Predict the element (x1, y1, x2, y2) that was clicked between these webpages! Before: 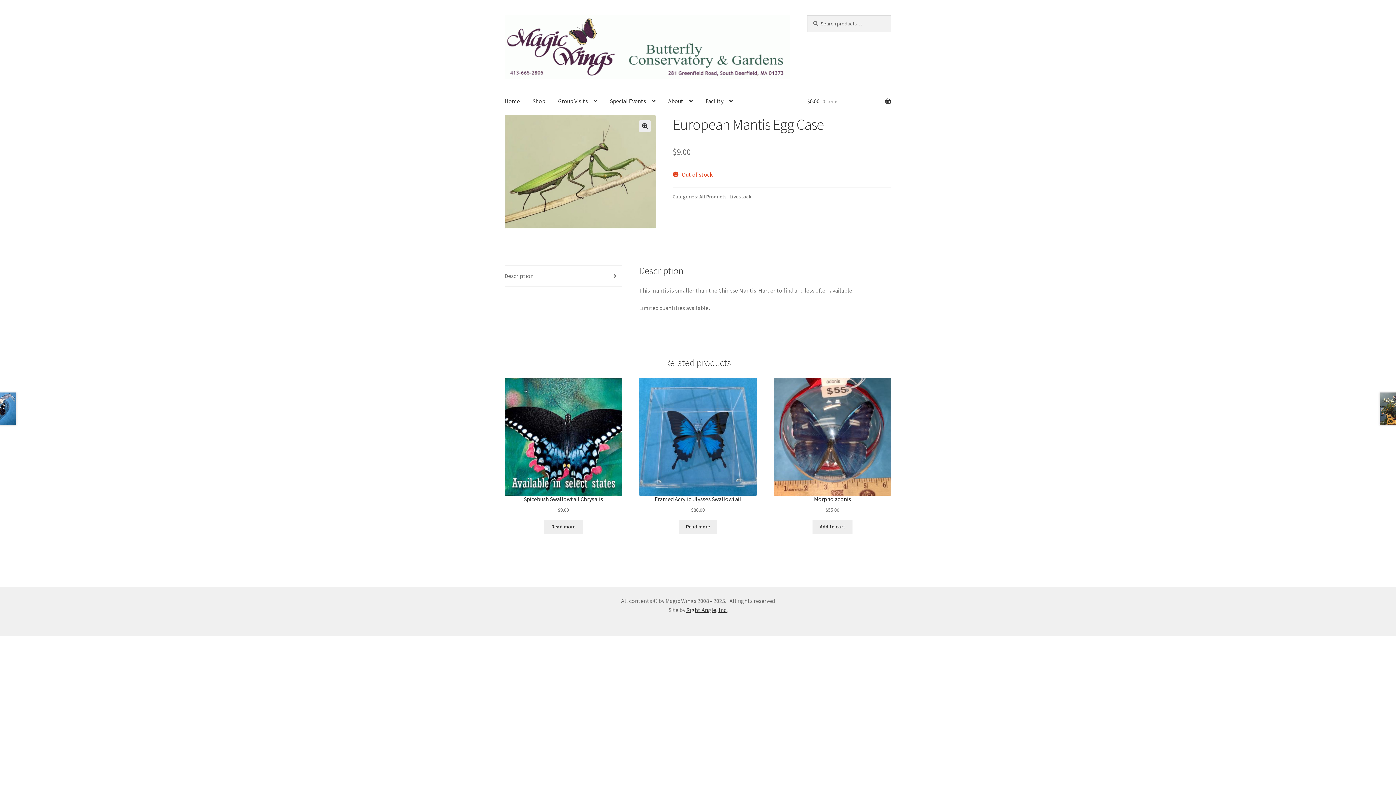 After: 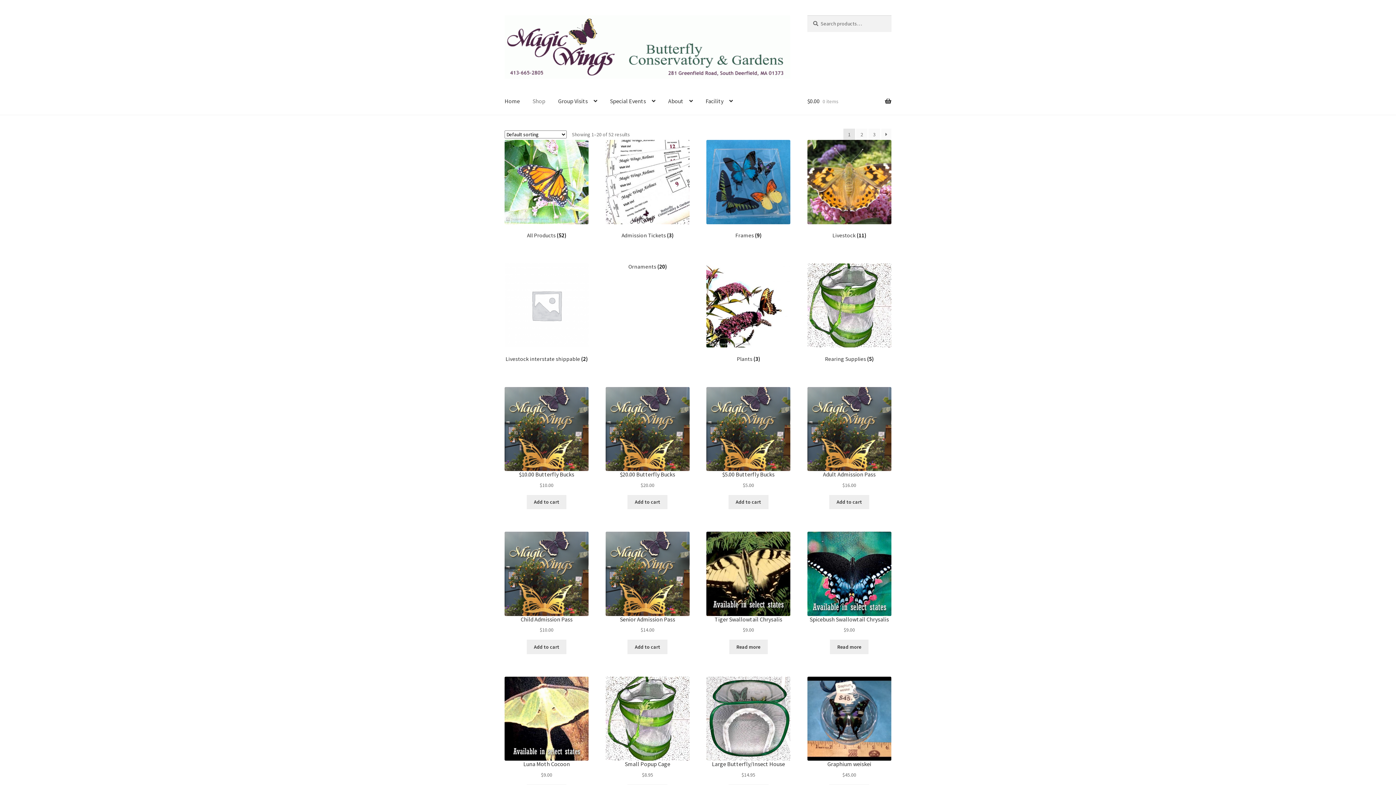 Action: bbox: (526, 87, 551, 115) label: Shop